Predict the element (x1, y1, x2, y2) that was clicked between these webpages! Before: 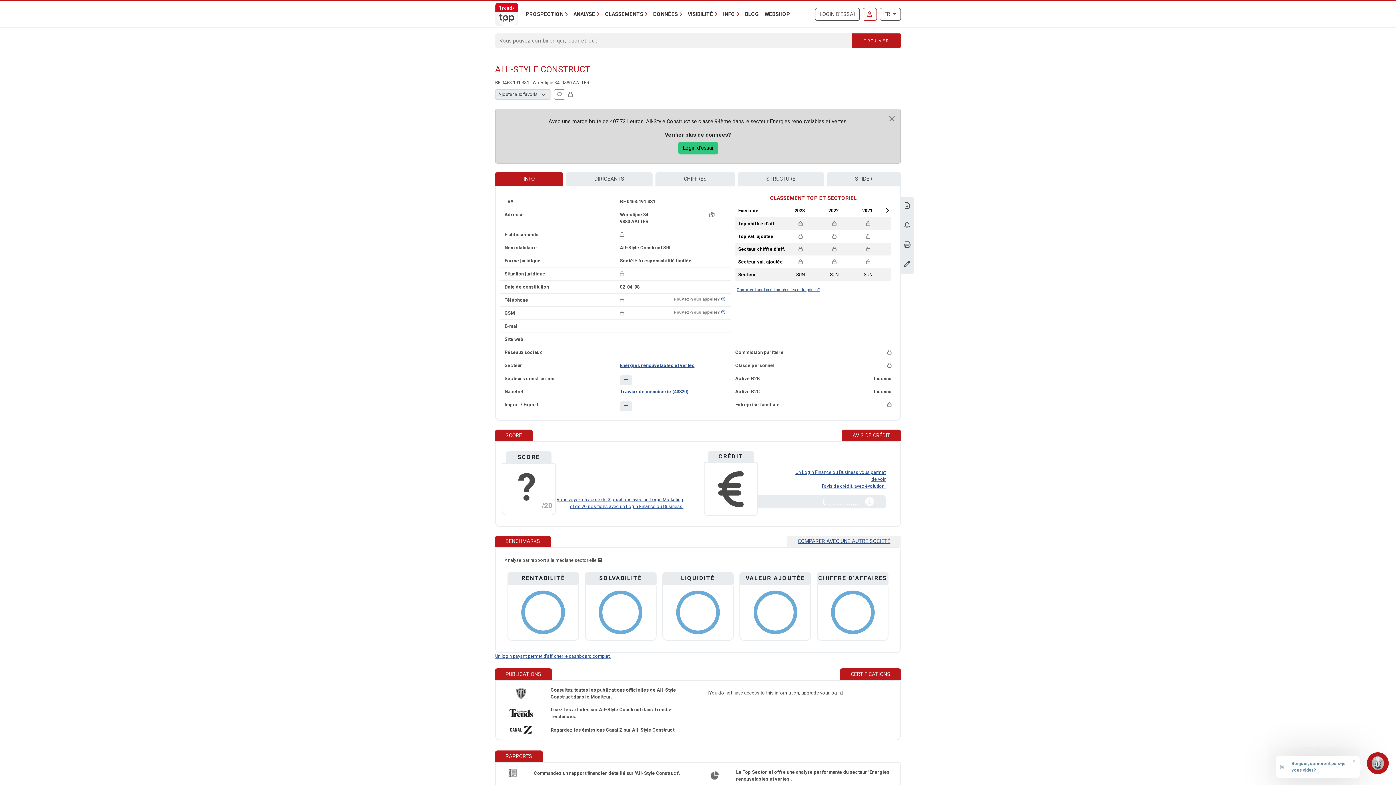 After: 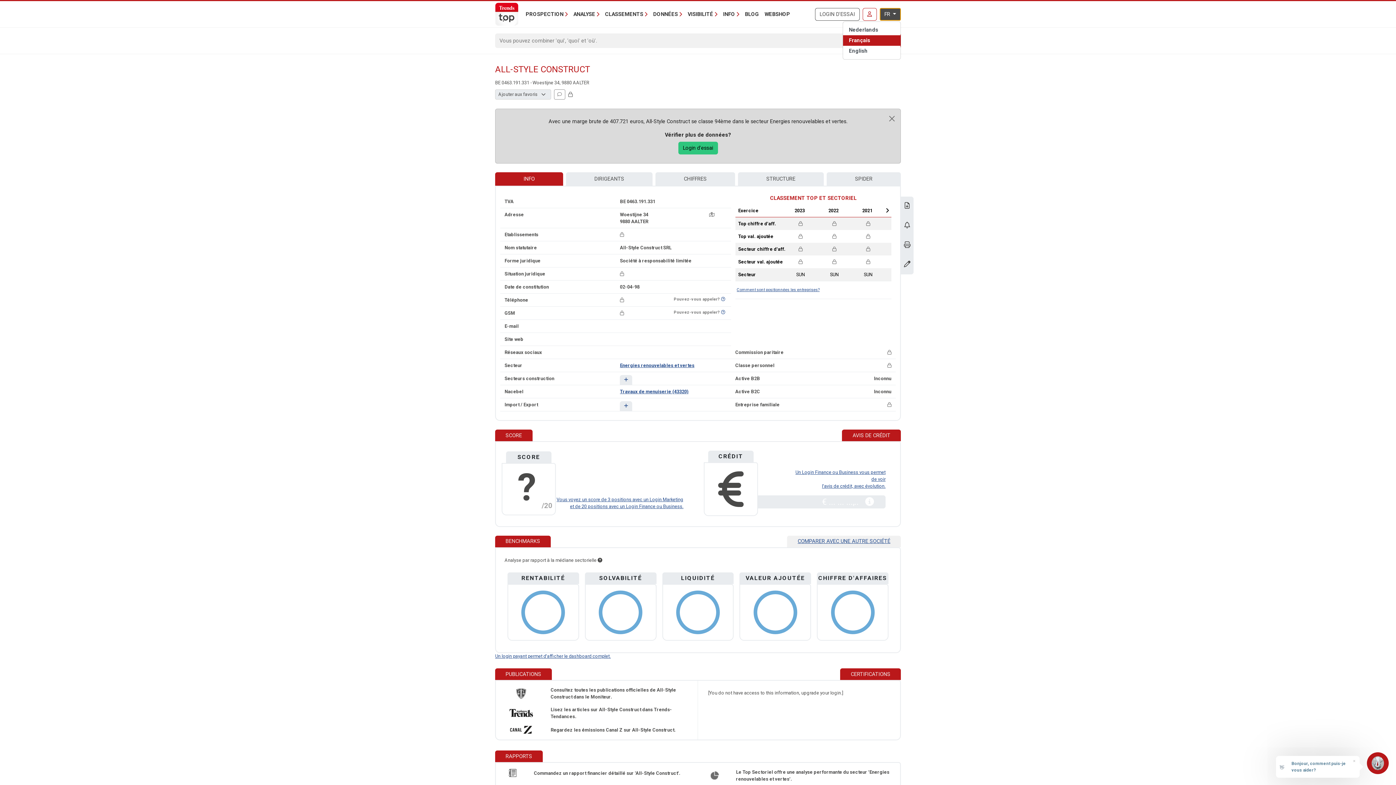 Action: label: FR  bbox: (879, 7, 901, 20)